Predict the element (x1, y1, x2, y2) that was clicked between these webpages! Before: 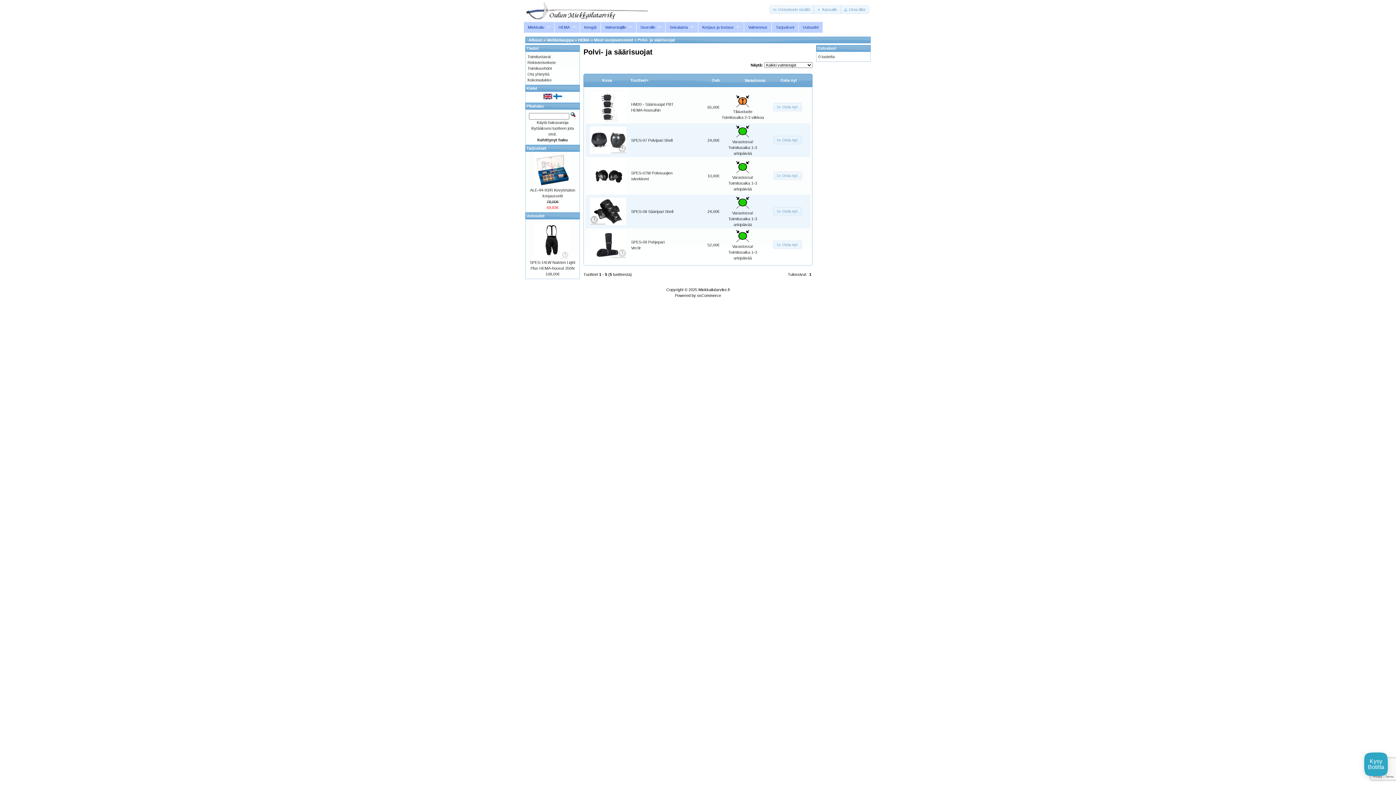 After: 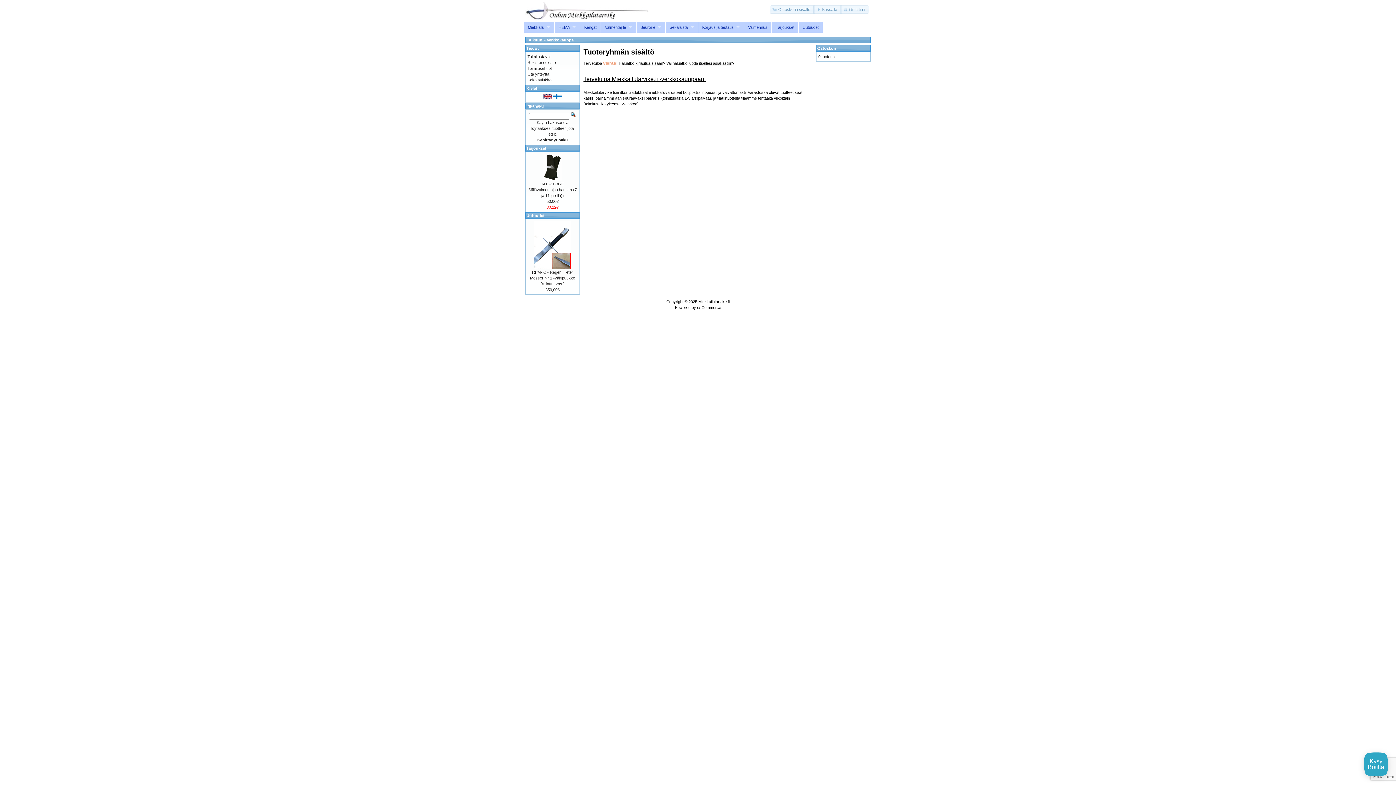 Action: label: Alkuun bbox: (528, 37, 542, 42)